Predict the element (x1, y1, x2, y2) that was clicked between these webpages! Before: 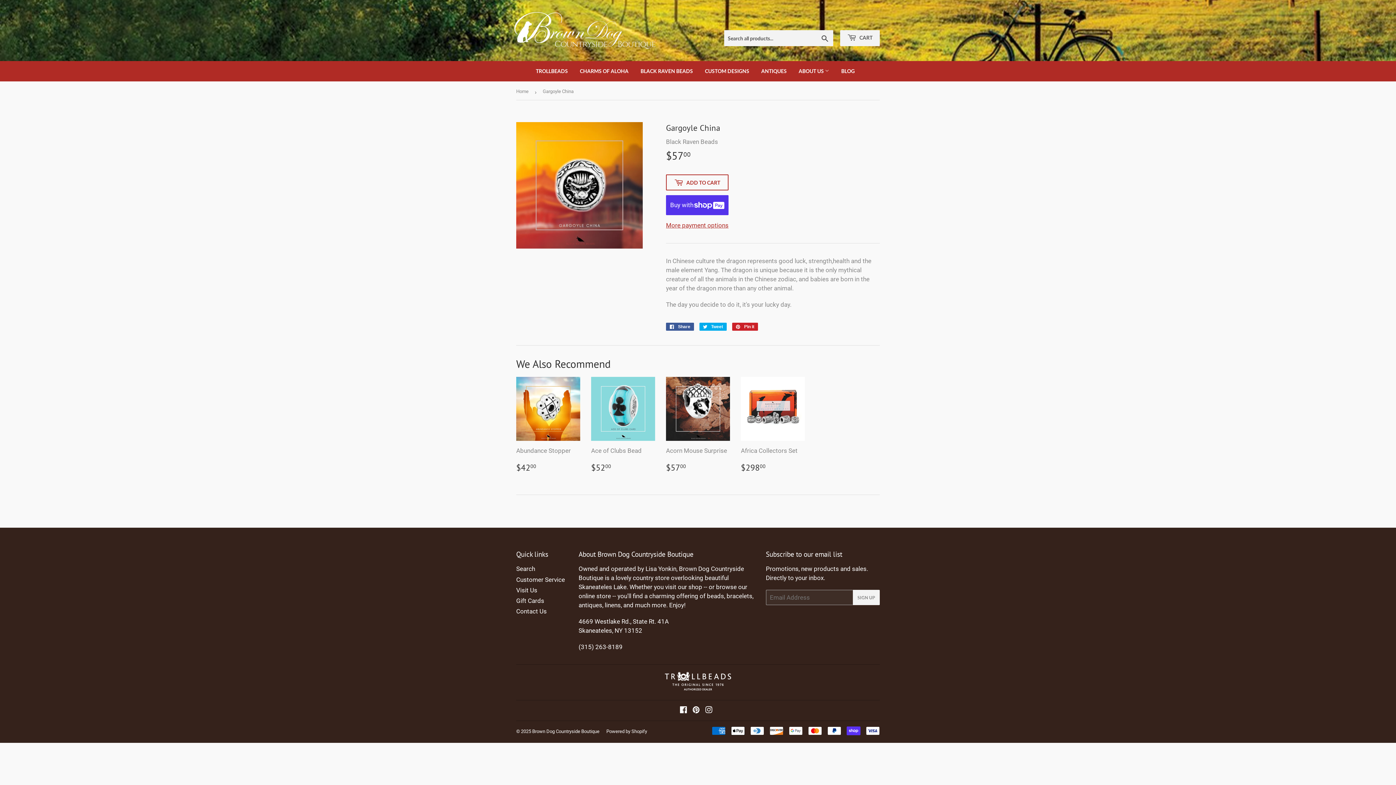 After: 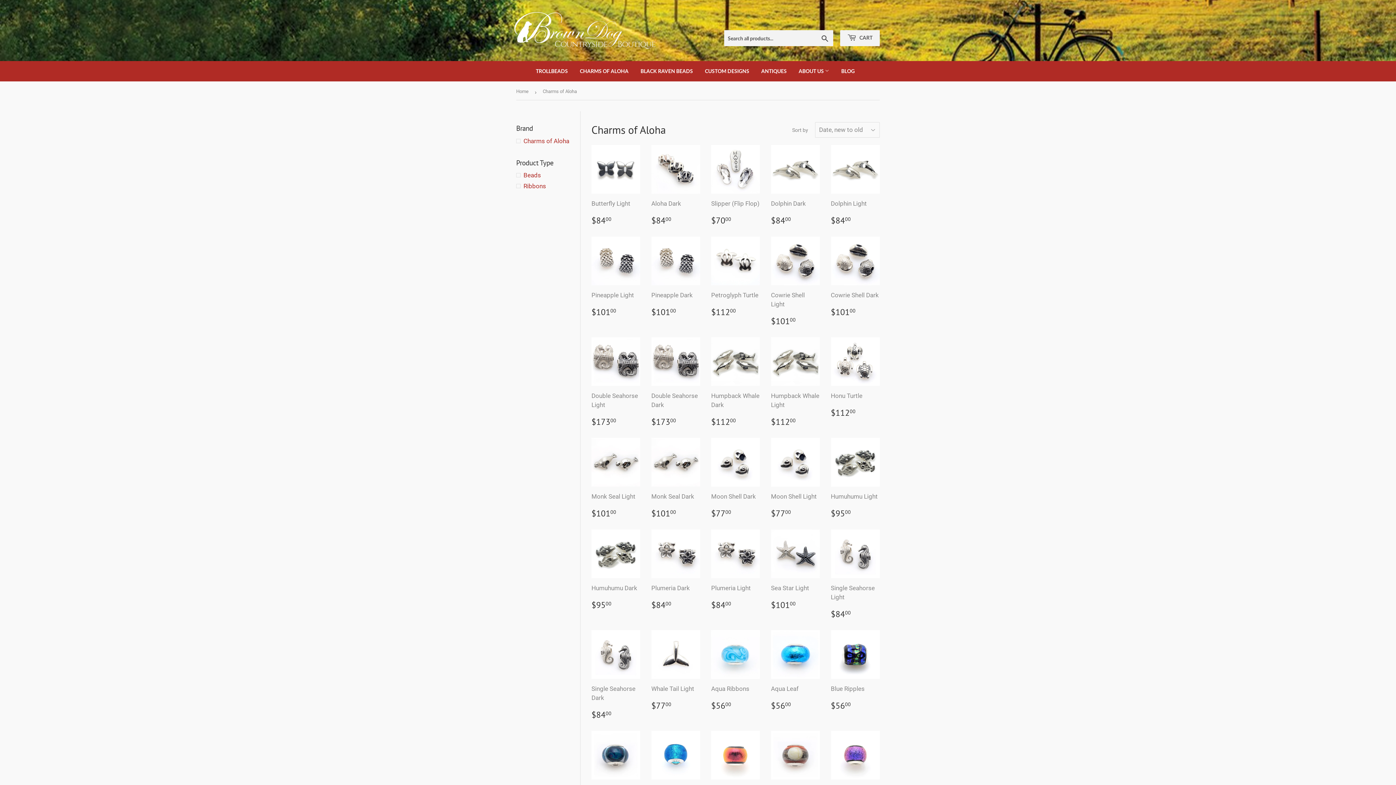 Action: label: CHARMS OF ALOHA bbox: (574, 61, 634, 81)